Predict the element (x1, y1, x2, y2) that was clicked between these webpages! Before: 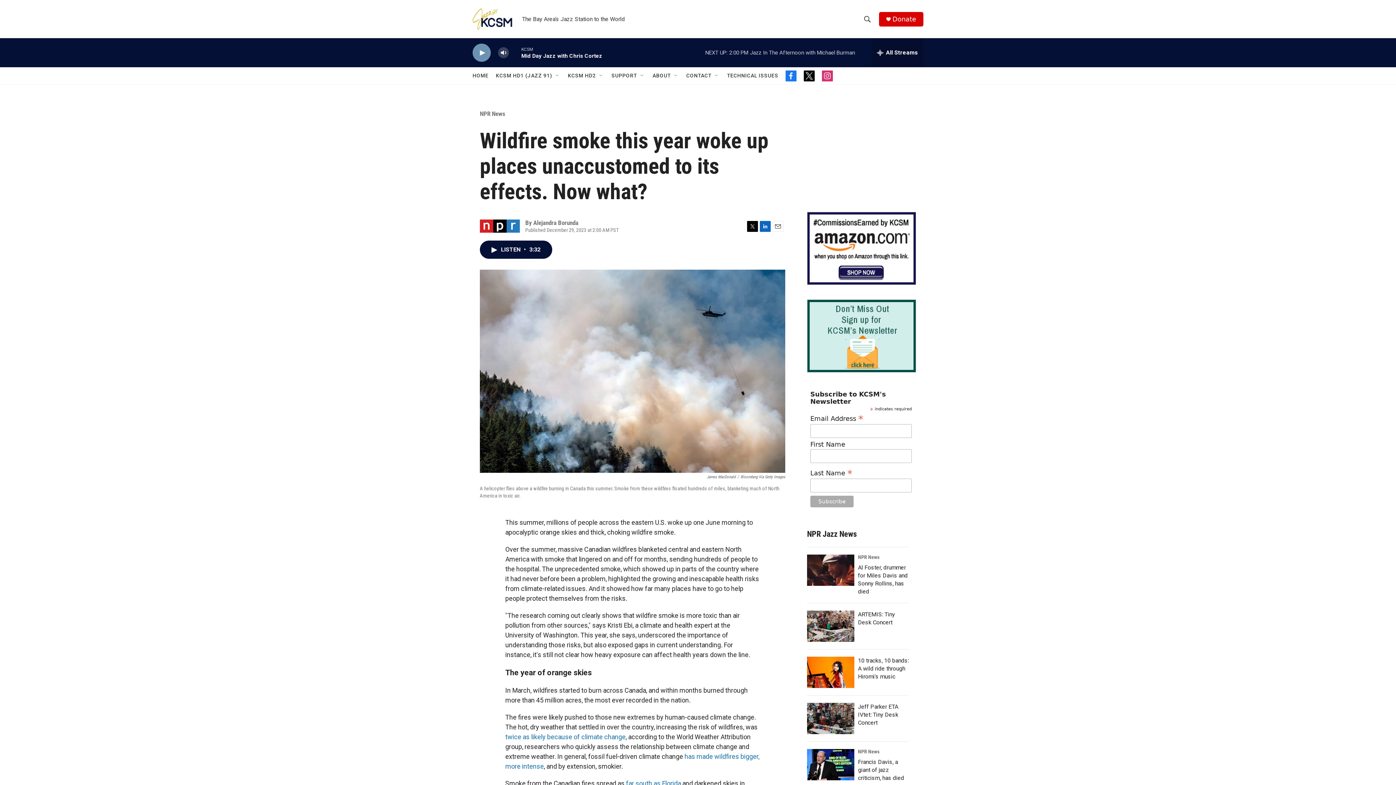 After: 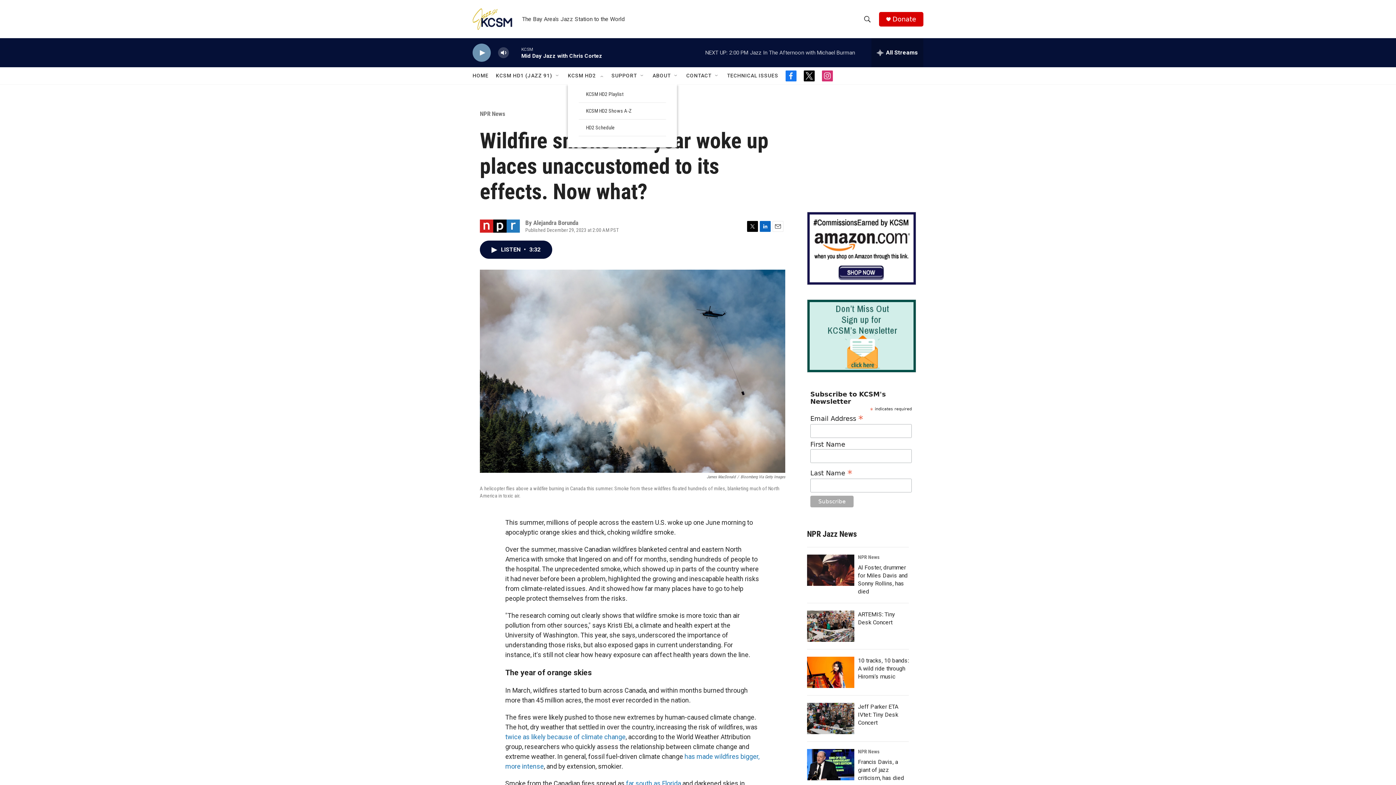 Action: bbox: (598, 72, 604, 78) label: Open Sub Navigation